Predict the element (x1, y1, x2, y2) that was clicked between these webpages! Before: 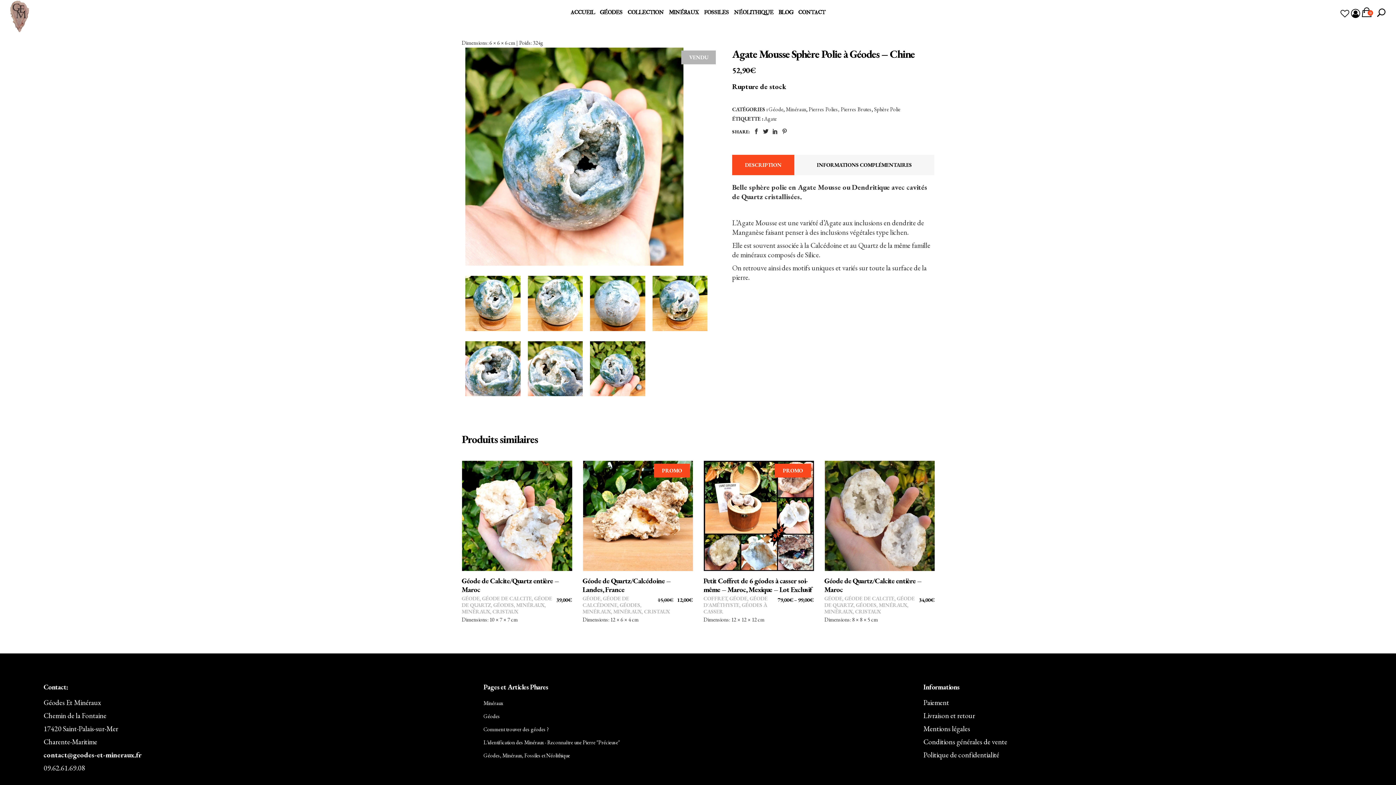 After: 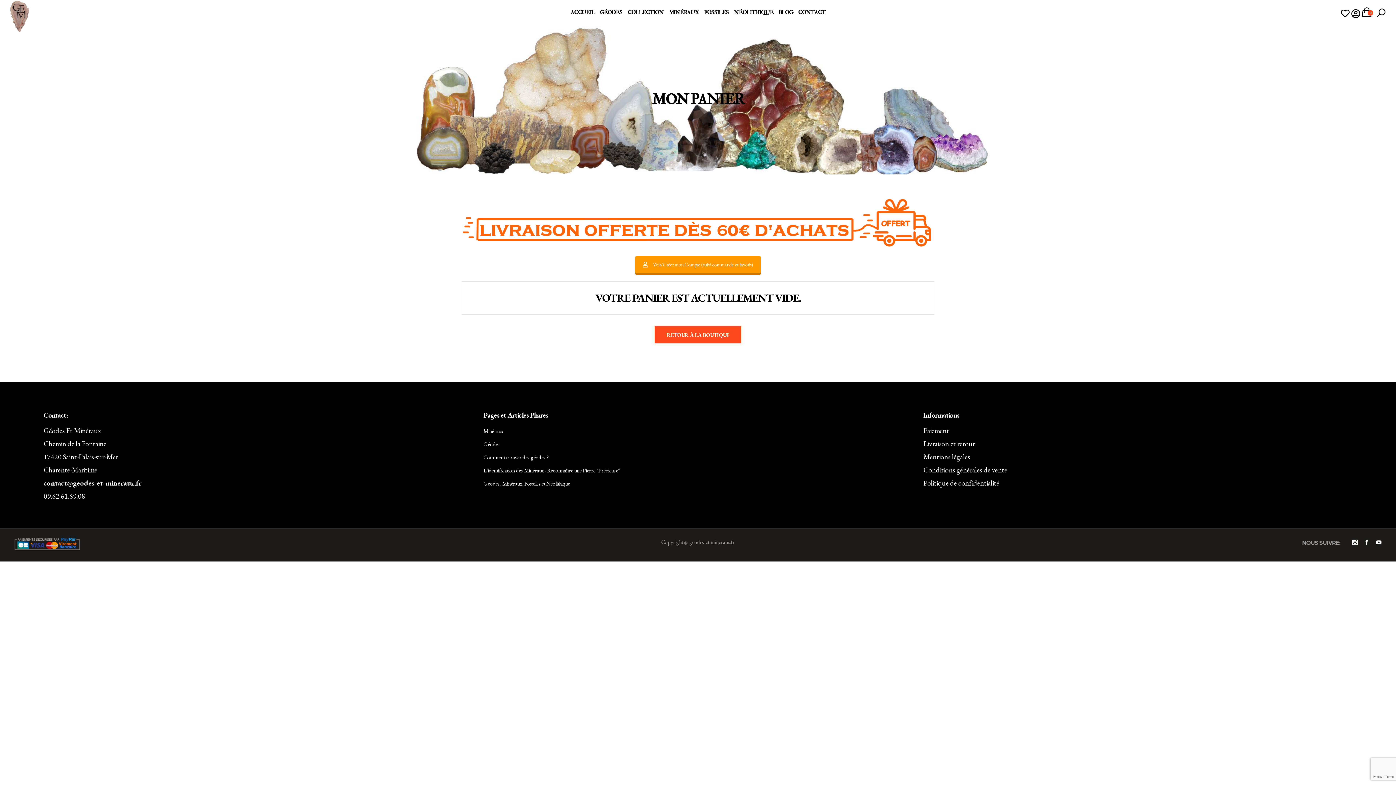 Action: label: 0 bbox: (1362, 0, 1371, 25)